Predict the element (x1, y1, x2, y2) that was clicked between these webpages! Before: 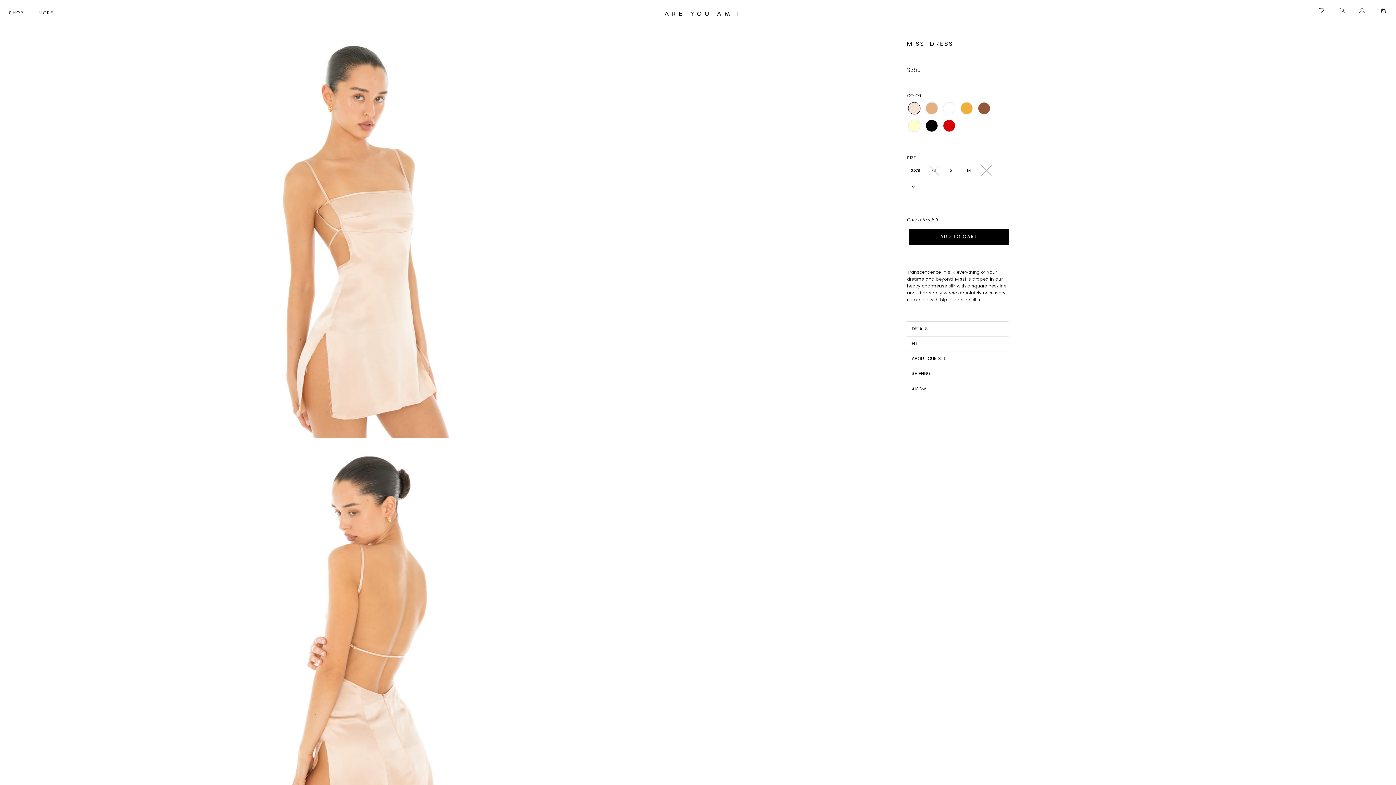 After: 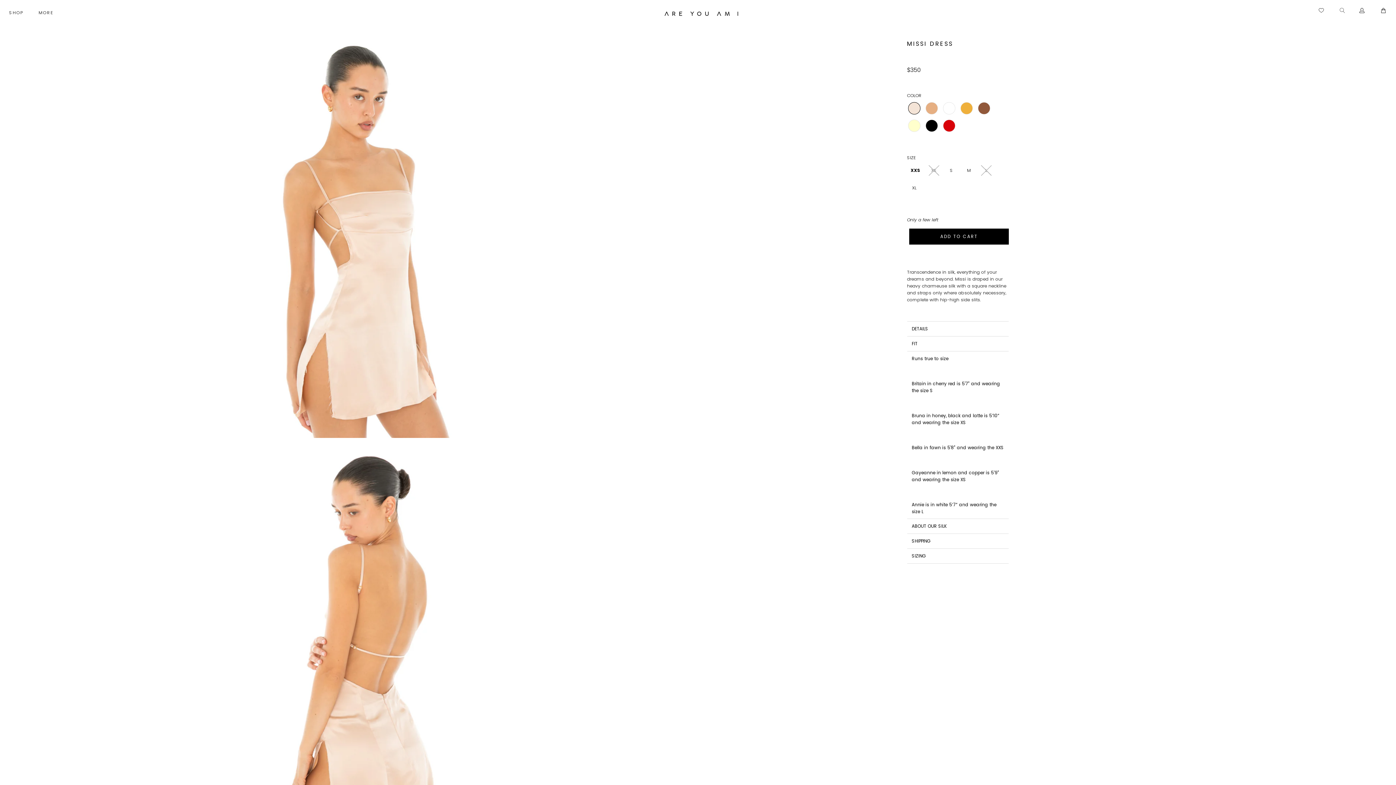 Action: bbox: (907, 336, 1009, 351) label: FIT